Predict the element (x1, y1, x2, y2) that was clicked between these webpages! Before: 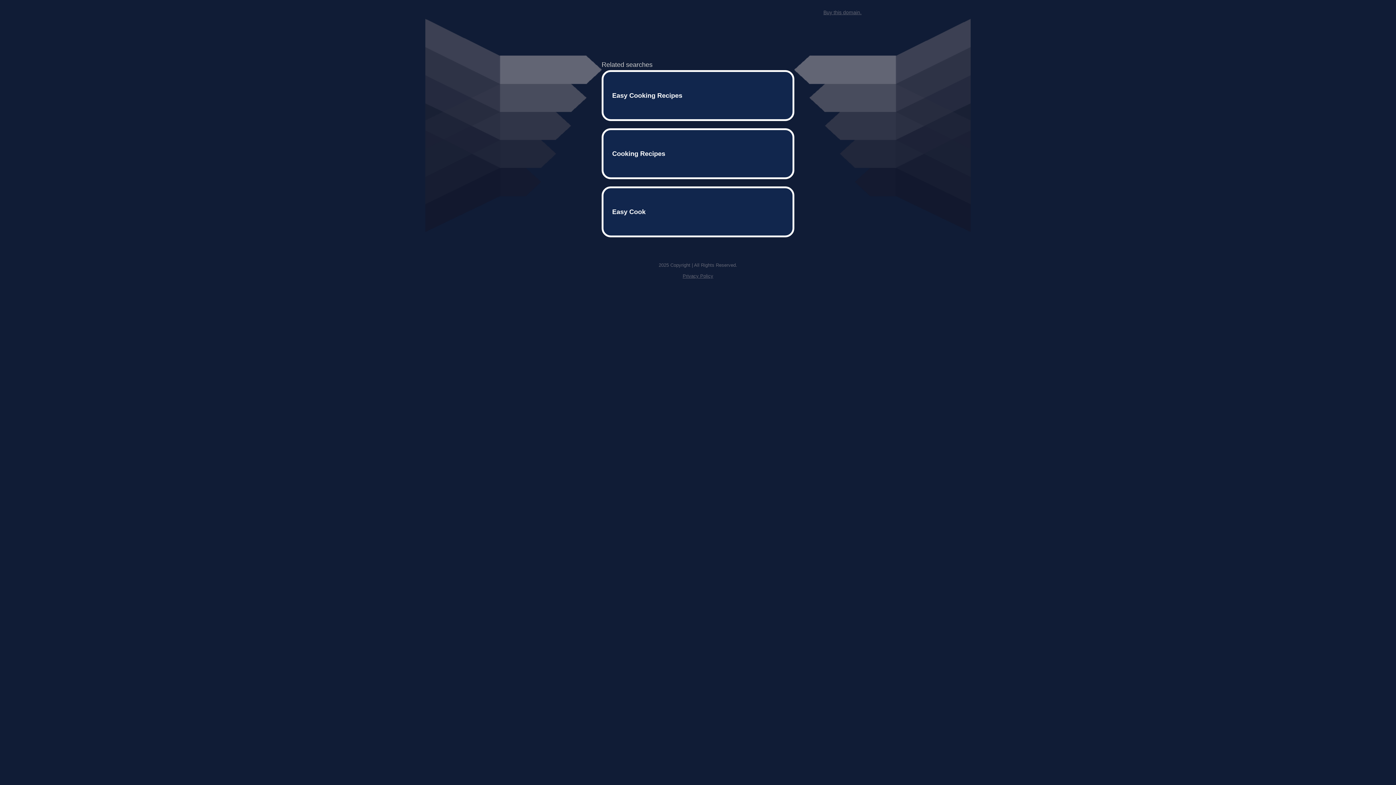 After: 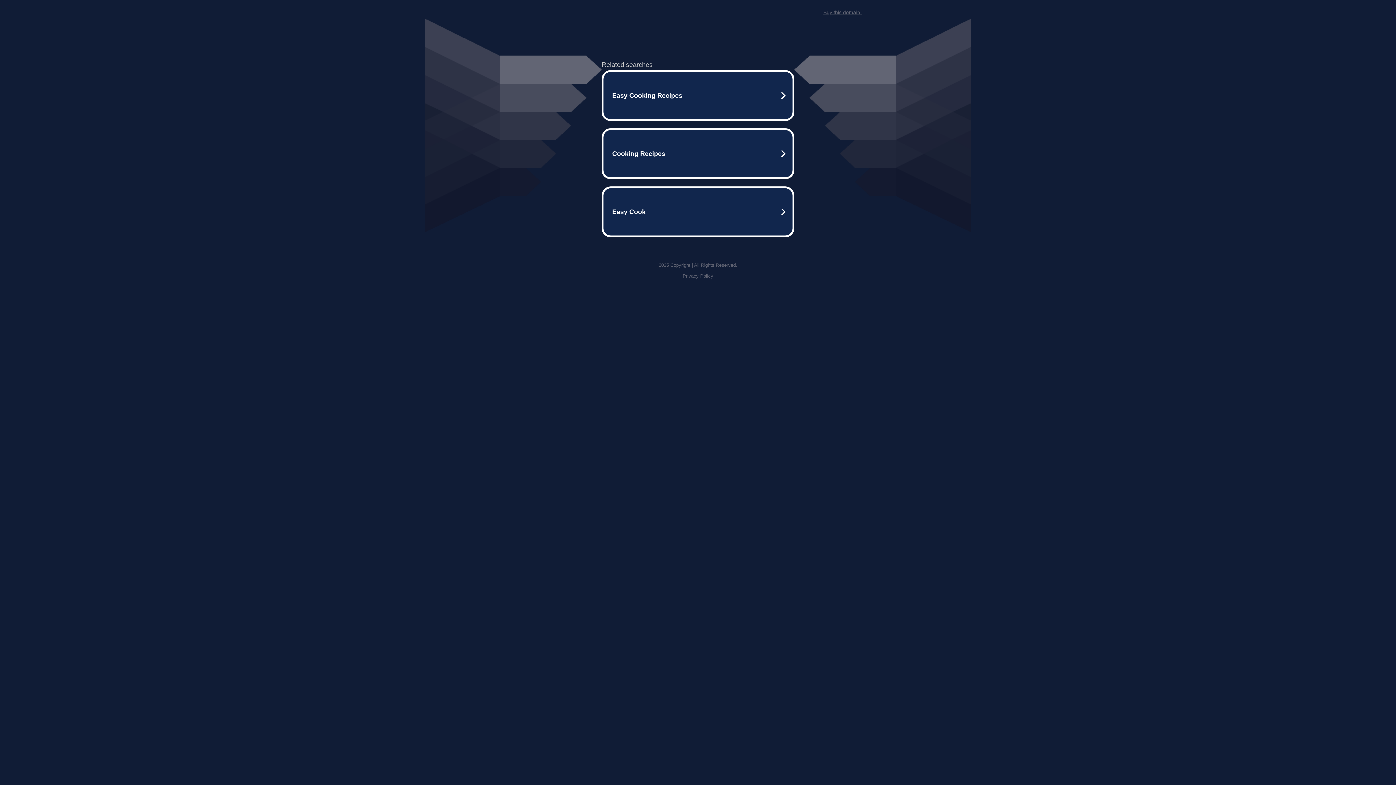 Action: label: Buy this domain. bbox: (823, 9, 861, 15)